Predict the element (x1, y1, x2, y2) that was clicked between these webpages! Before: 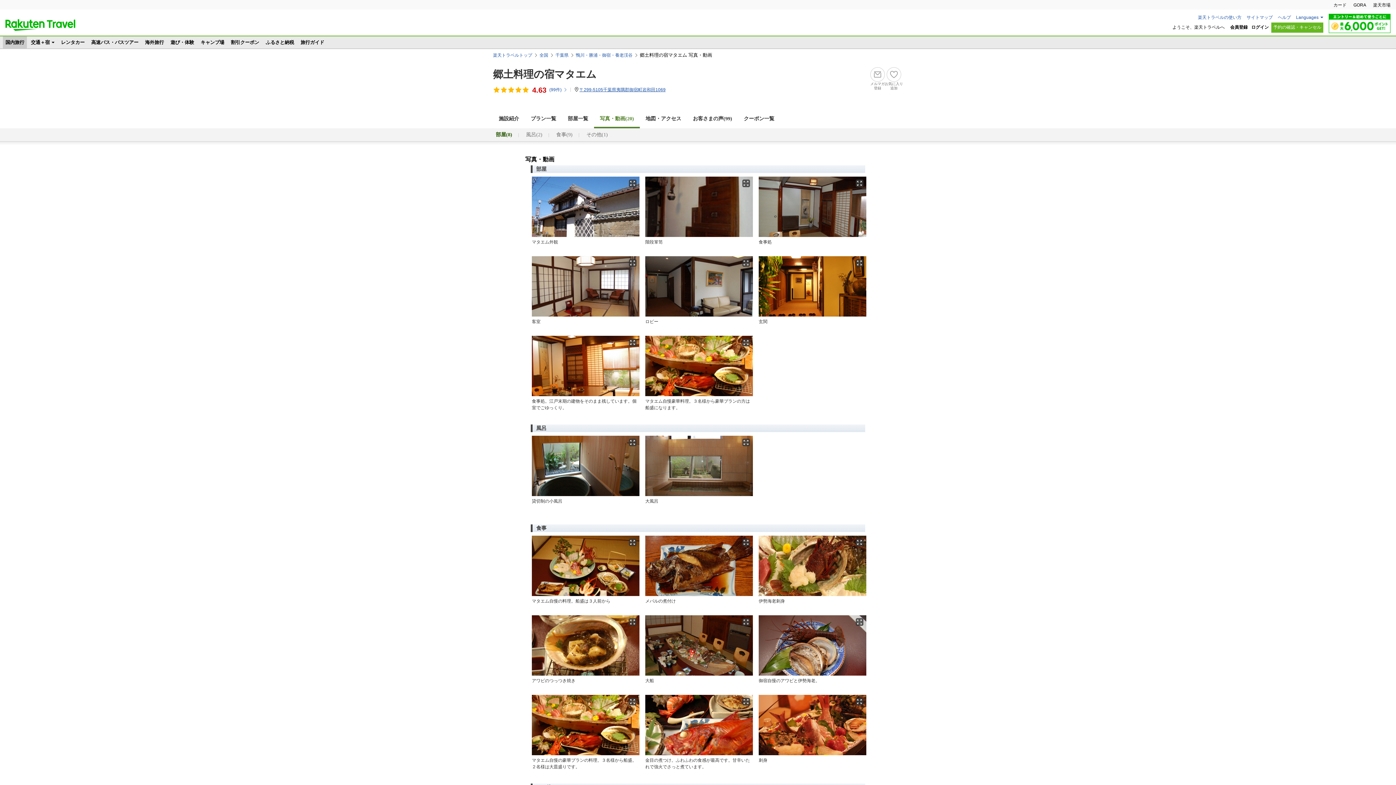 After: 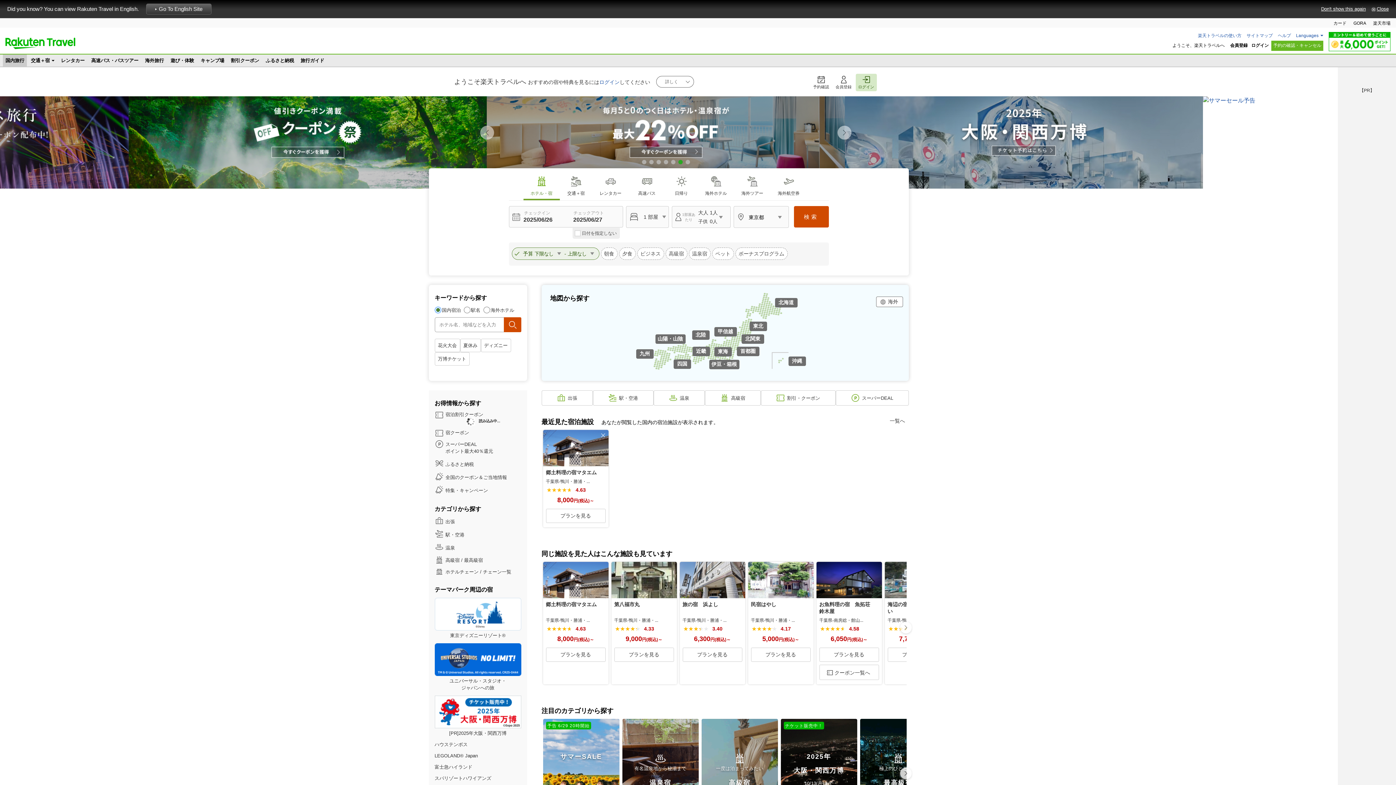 Action: label: 楽天トラベル bbox: (5, 19, 75, 30)